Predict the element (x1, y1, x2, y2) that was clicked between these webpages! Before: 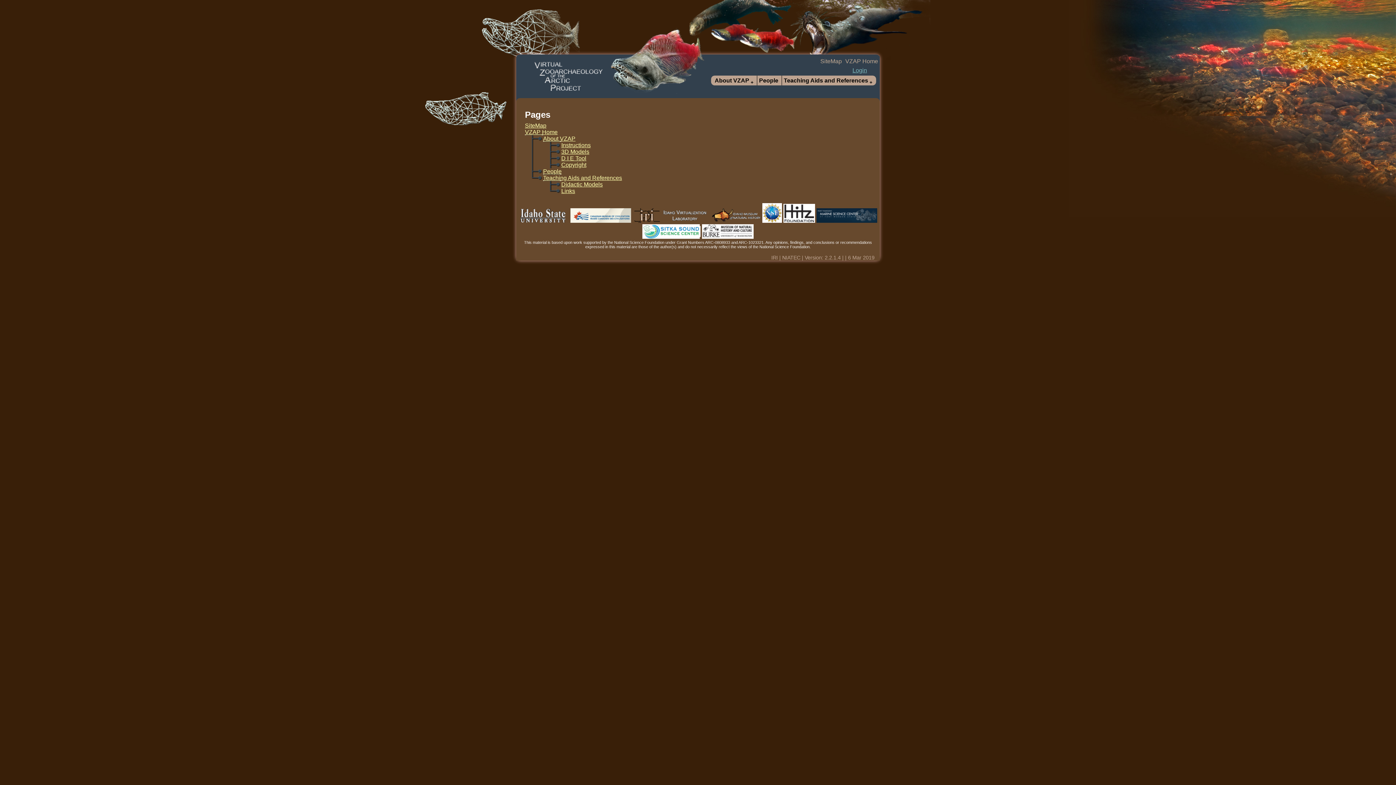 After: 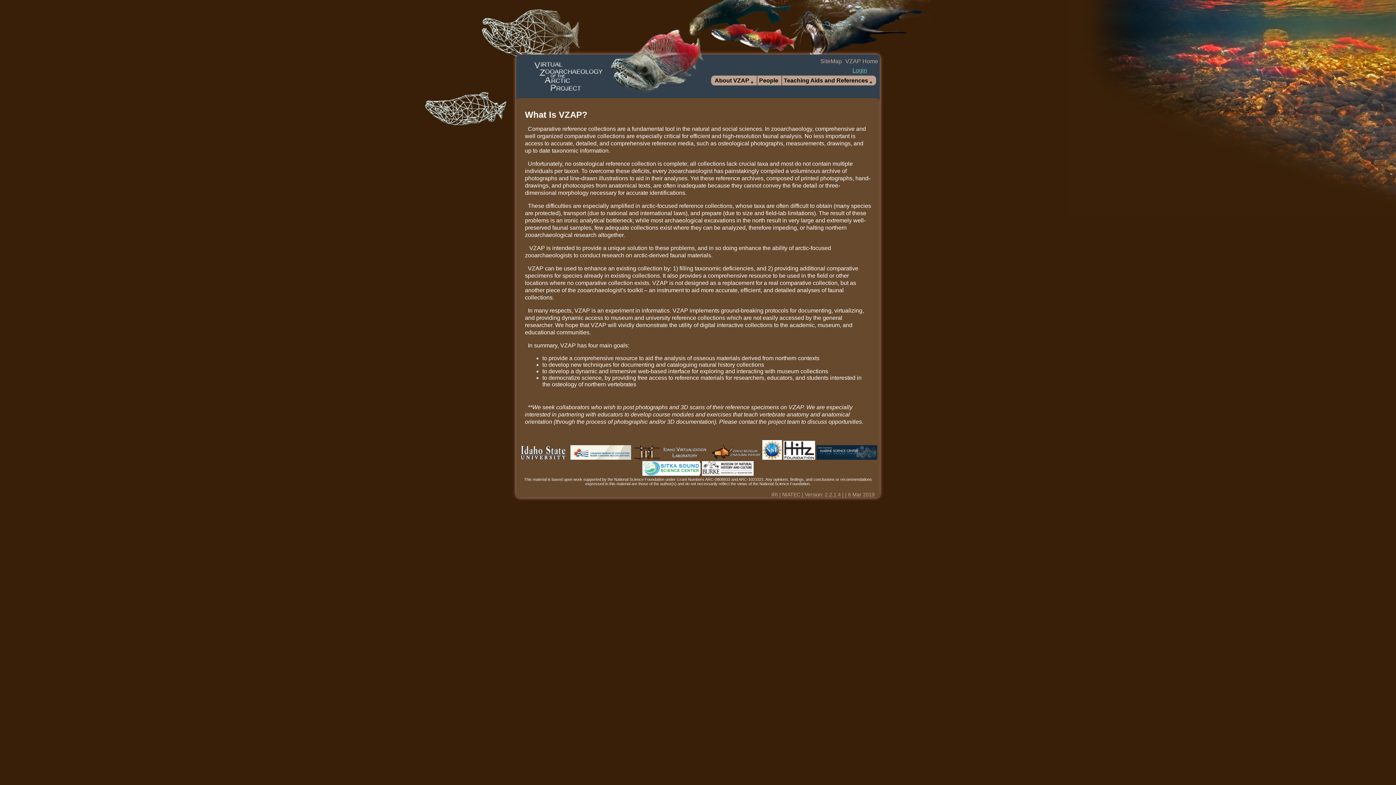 Action: label: About VZAP bbox: (714, 77, 753, 83)